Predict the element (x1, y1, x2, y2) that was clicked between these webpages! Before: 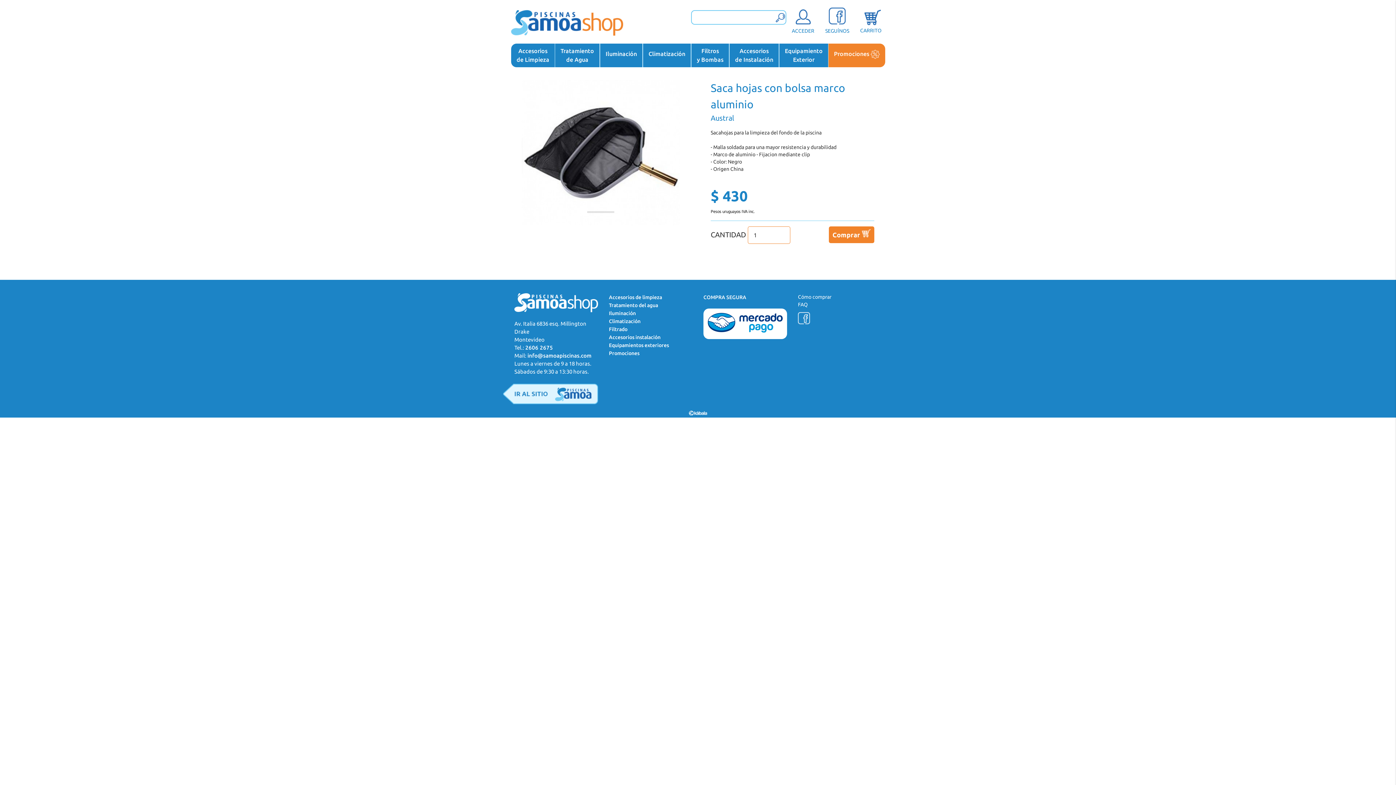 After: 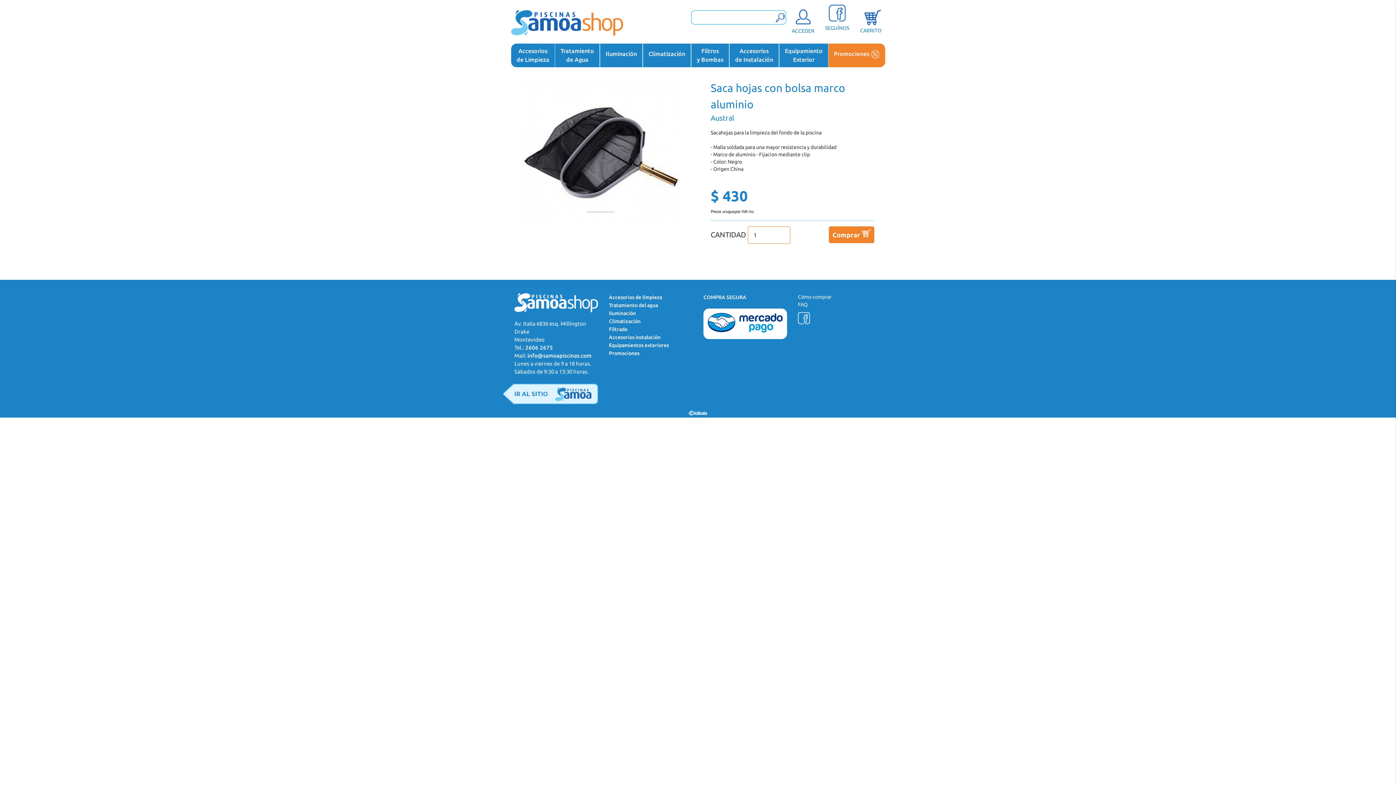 Action: bbox: (820, 7, 854, 34) label: 
SEGUÍNOS